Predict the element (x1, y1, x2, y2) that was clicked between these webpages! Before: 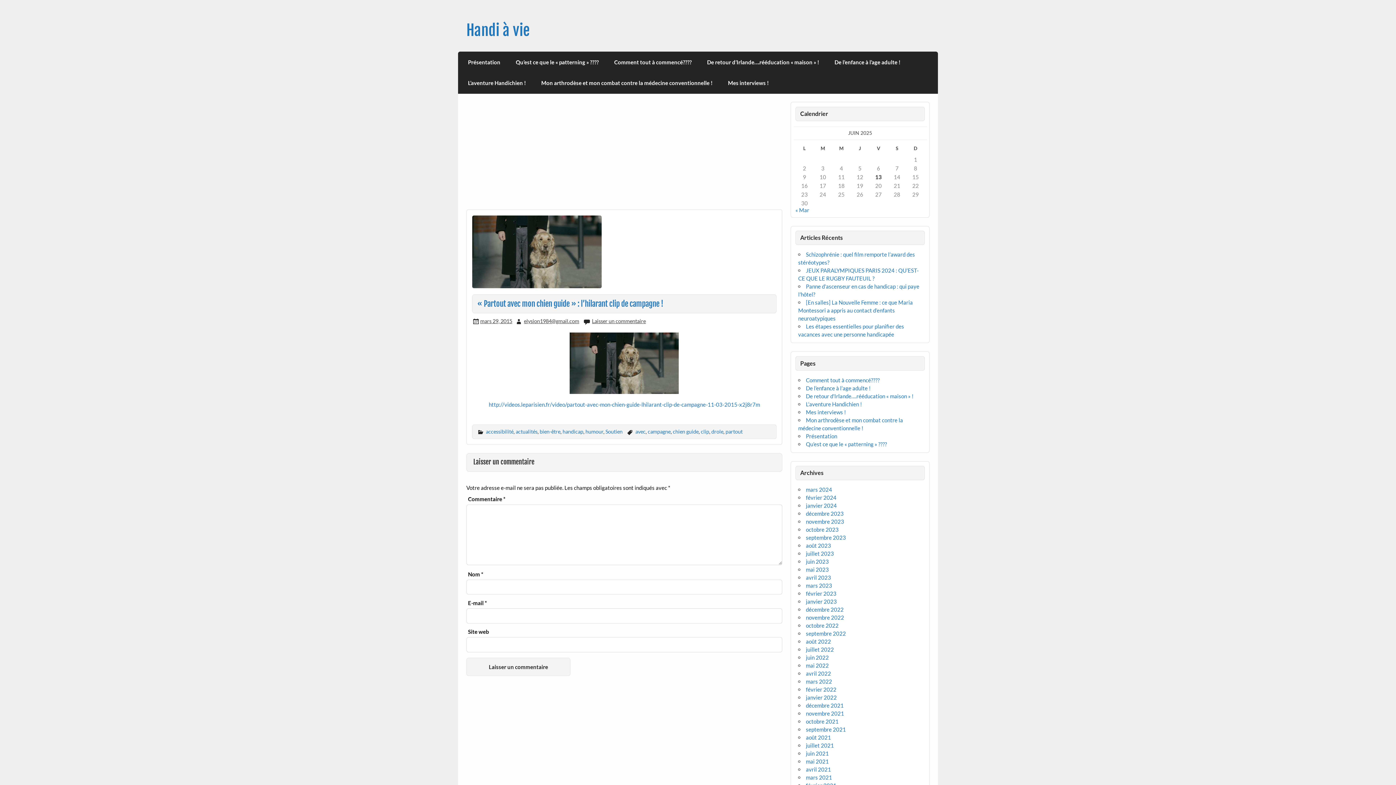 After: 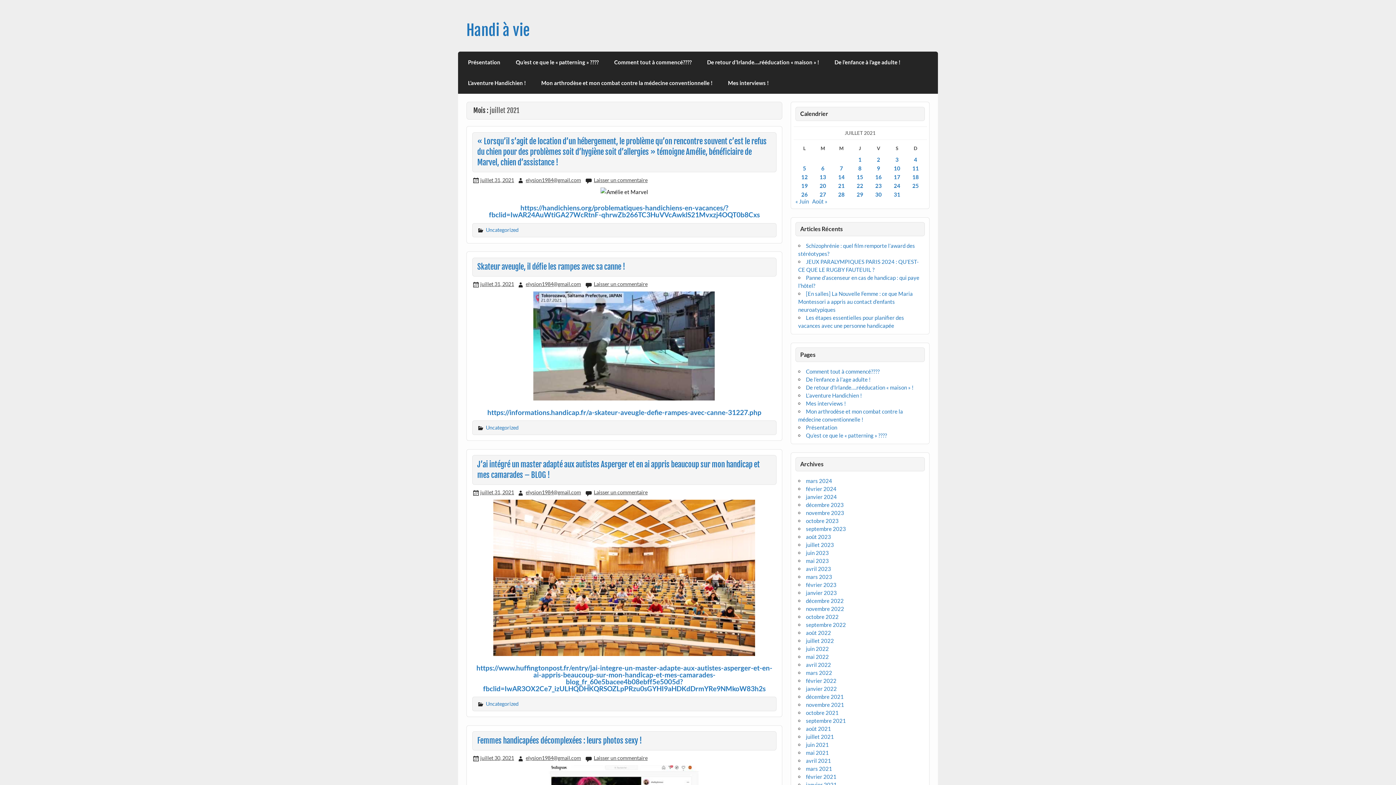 Action: label: juillet 2021 bbox: (806, 742, 834, 749)